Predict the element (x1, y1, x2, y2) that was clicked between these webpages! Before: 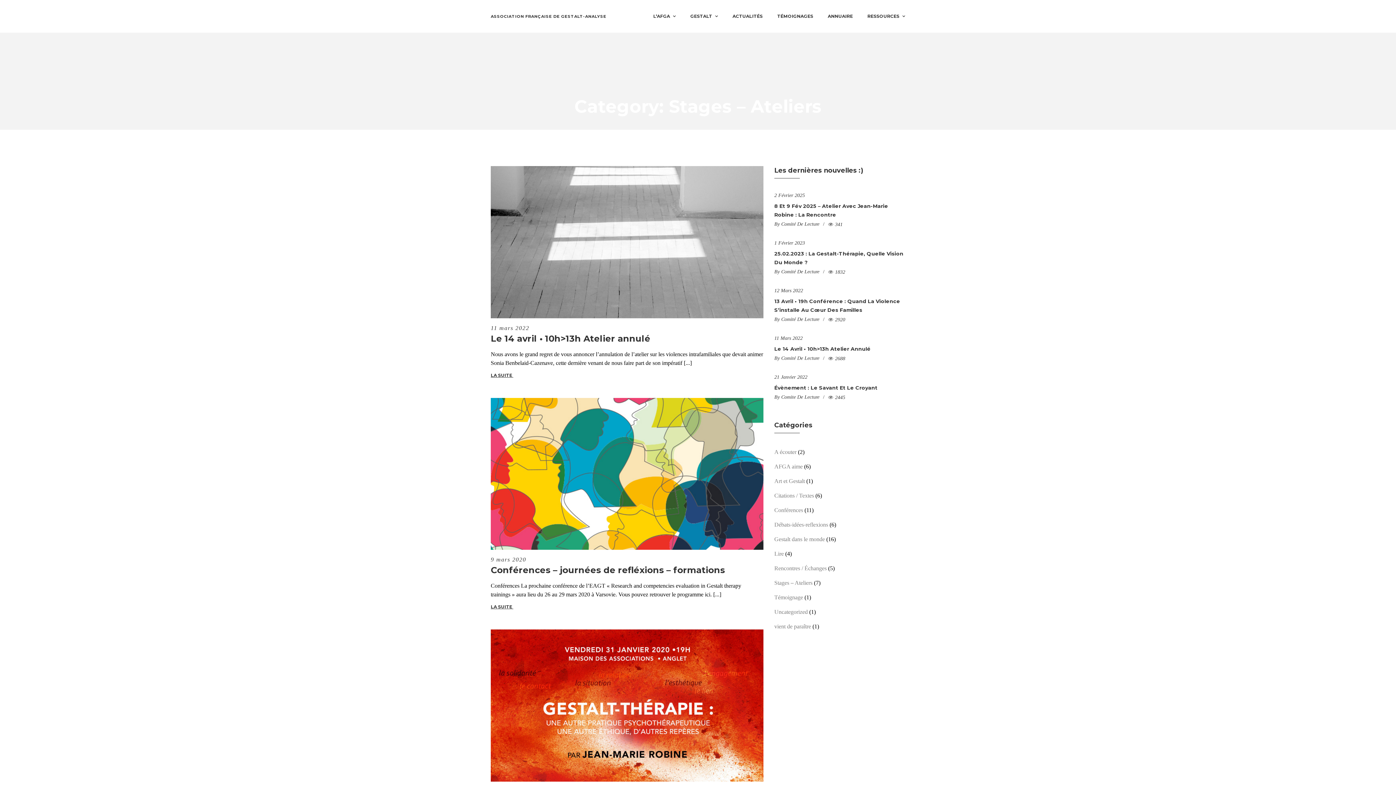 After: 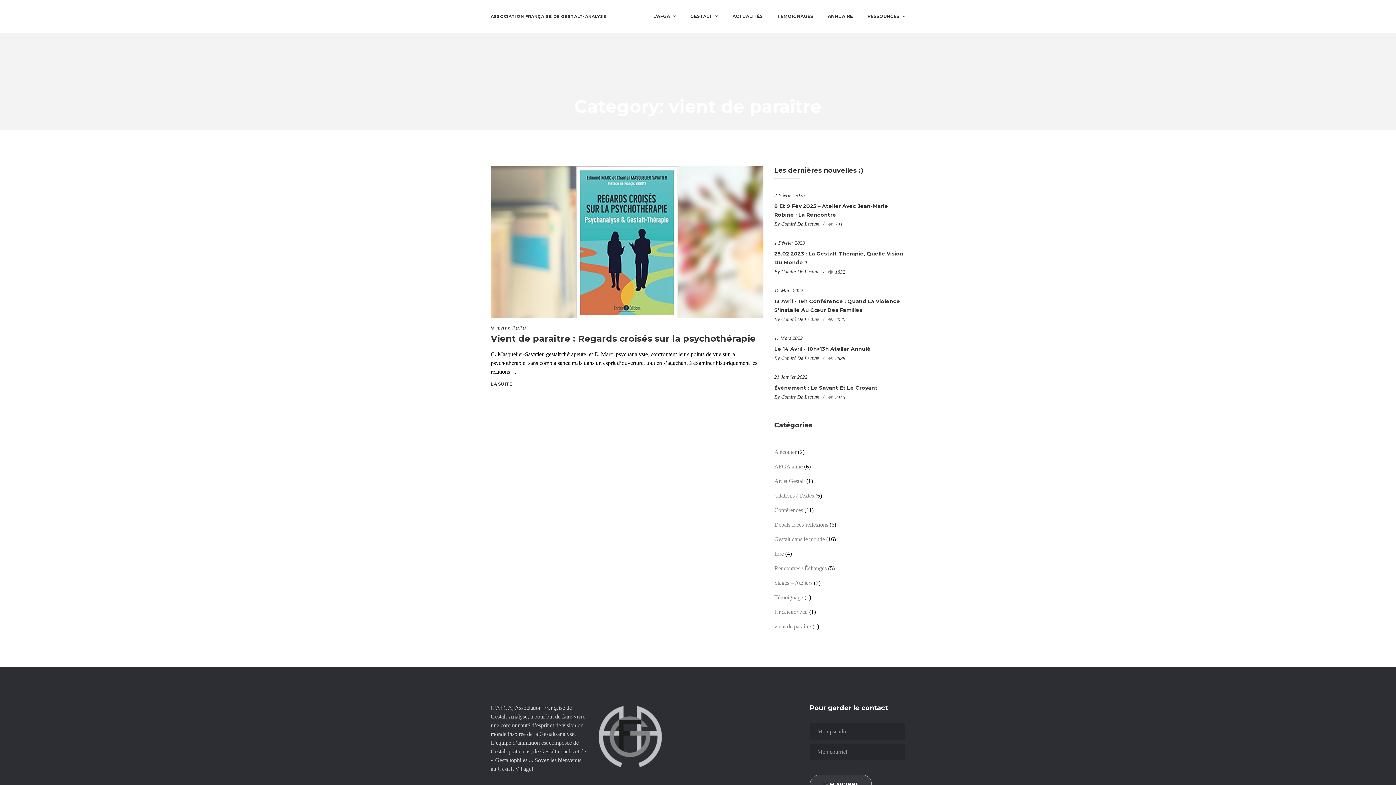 Action: label: vient de paraître bbox: (774, 623, 811, 629)